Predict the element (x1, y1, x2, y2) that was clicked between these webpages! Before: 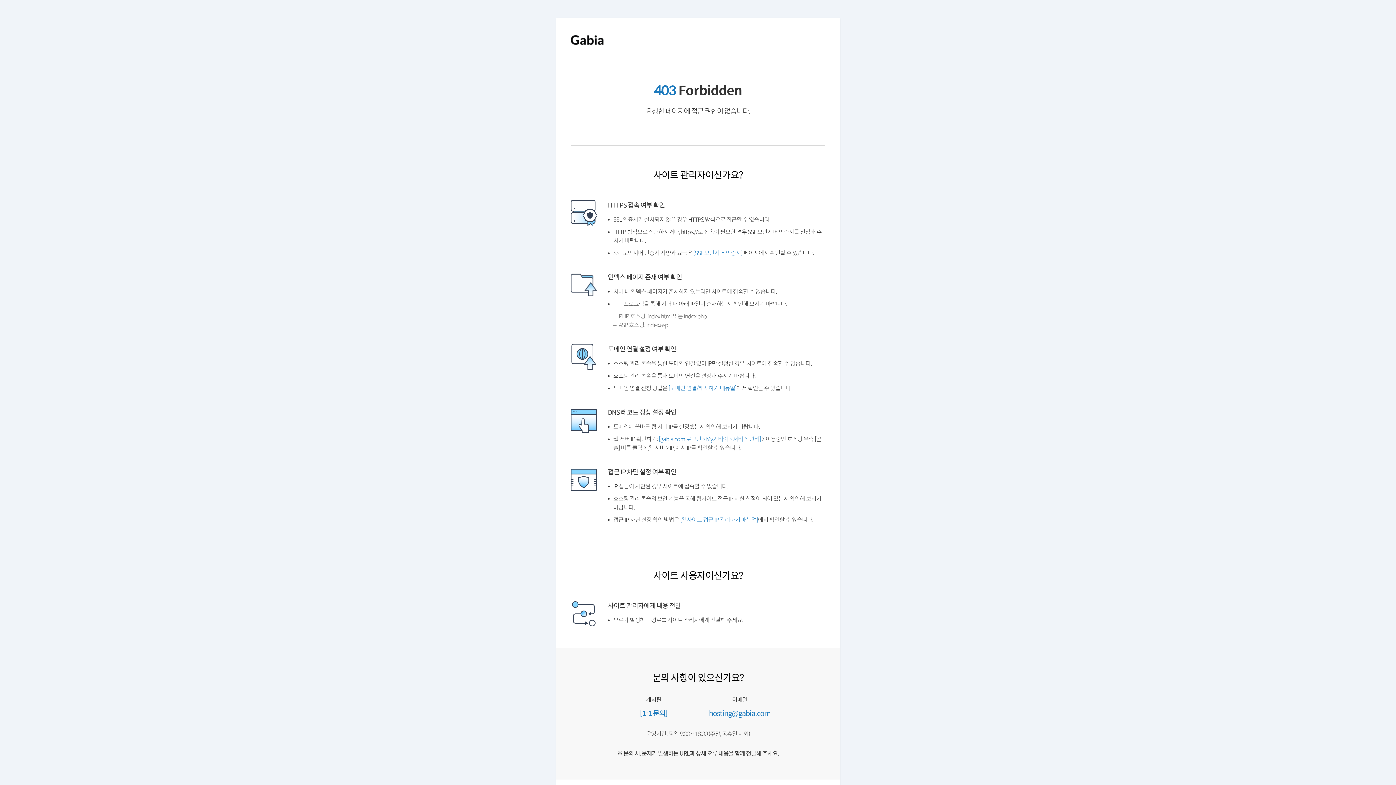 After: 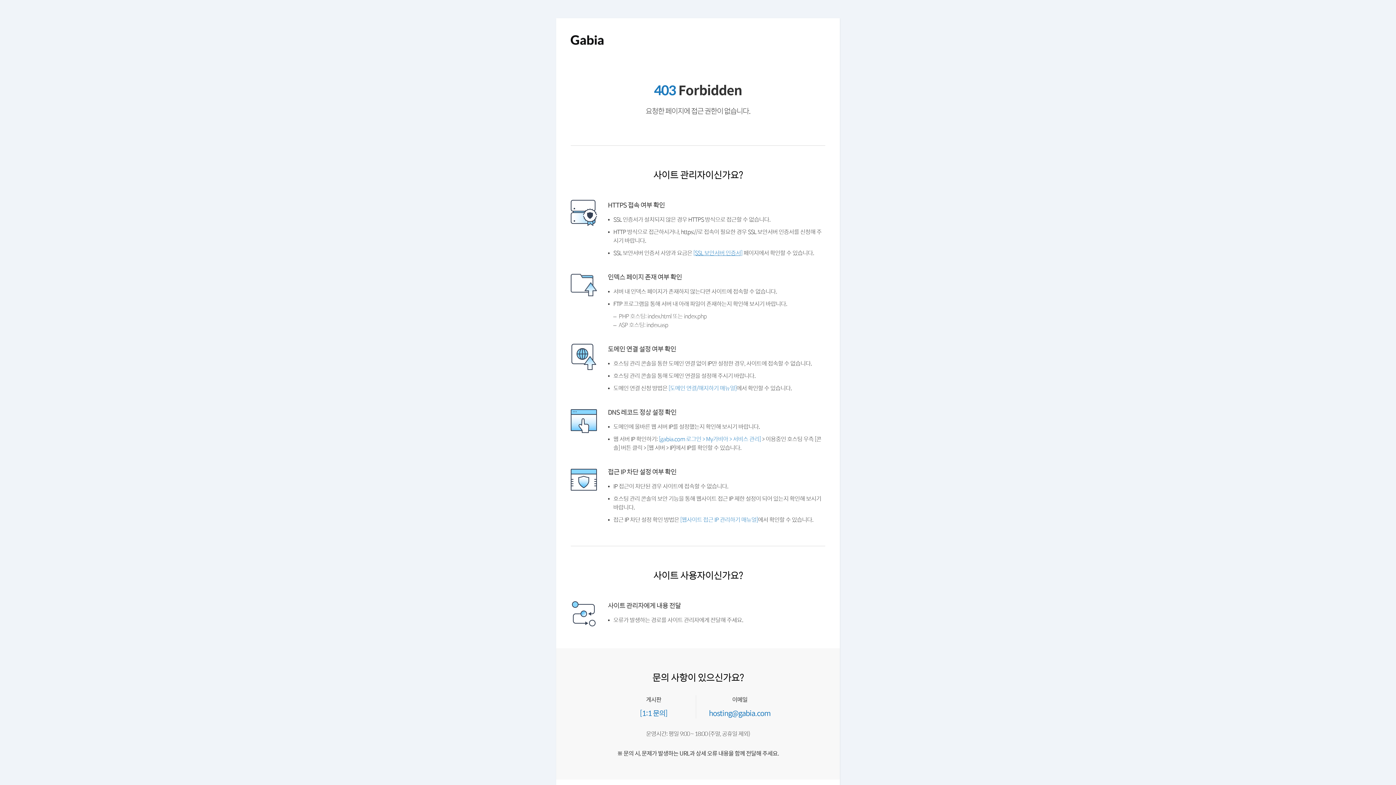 Action: label: [SSL 보안서버 인증서] bbox: (699, 250, 752, 256)